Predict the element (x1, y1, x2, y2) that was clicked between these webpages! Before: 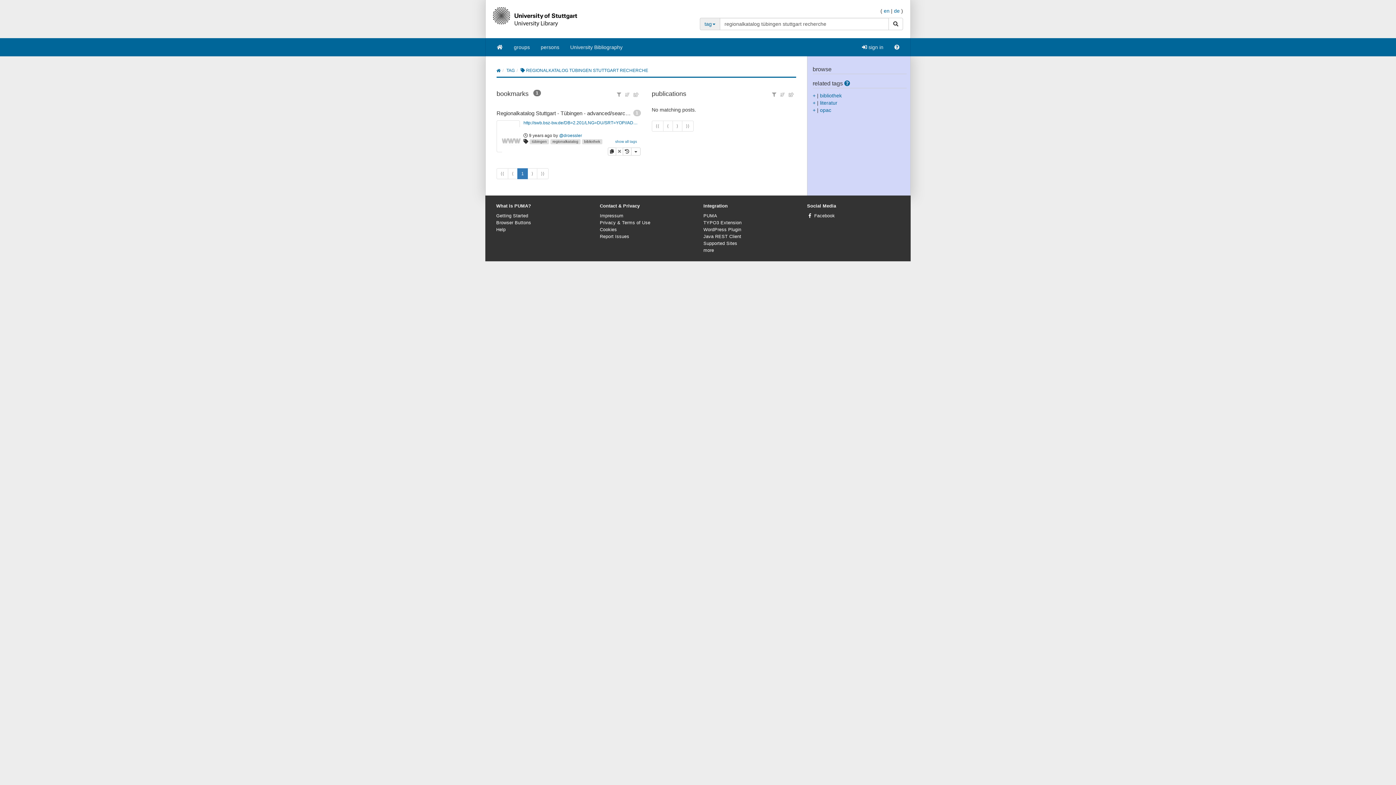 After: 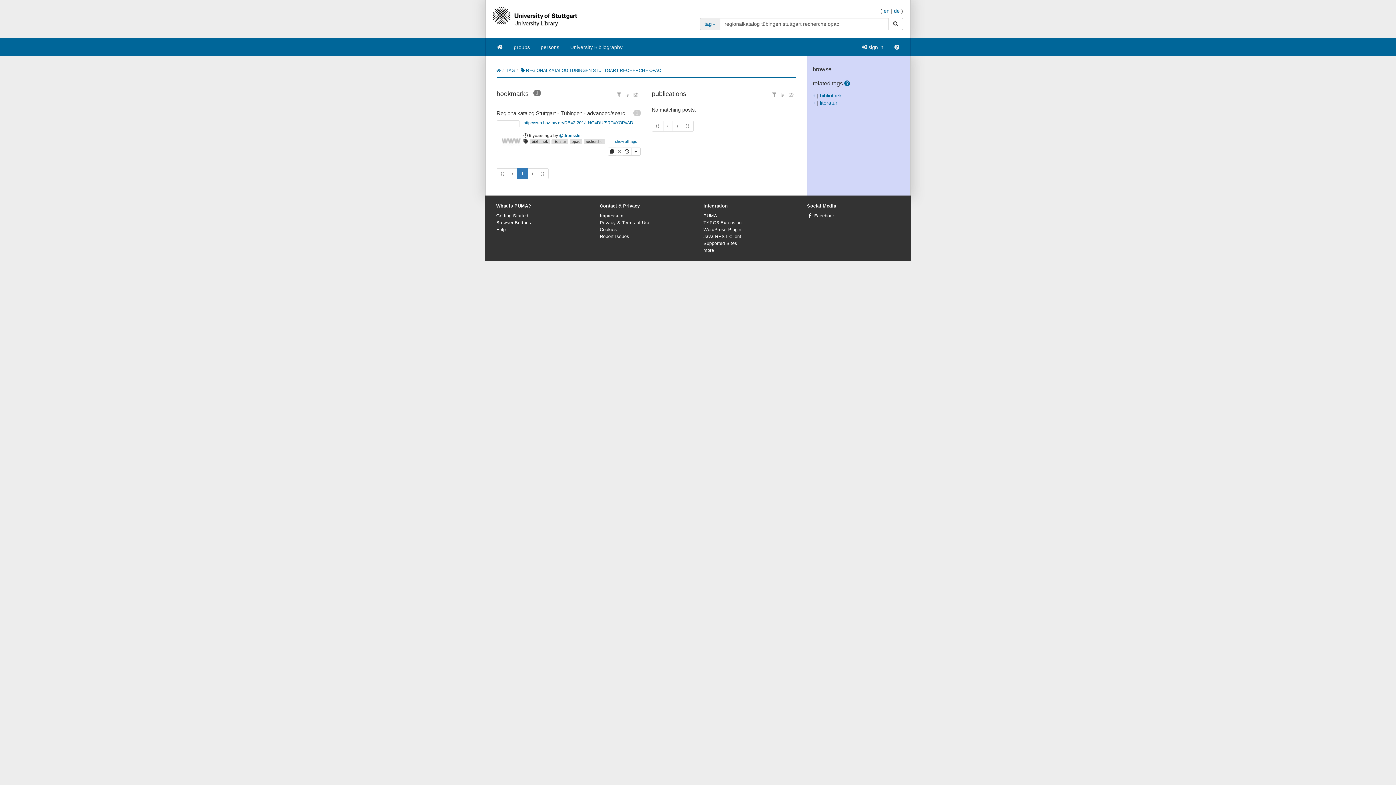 Action: bbox: (812, 107, 815, 113) label: +